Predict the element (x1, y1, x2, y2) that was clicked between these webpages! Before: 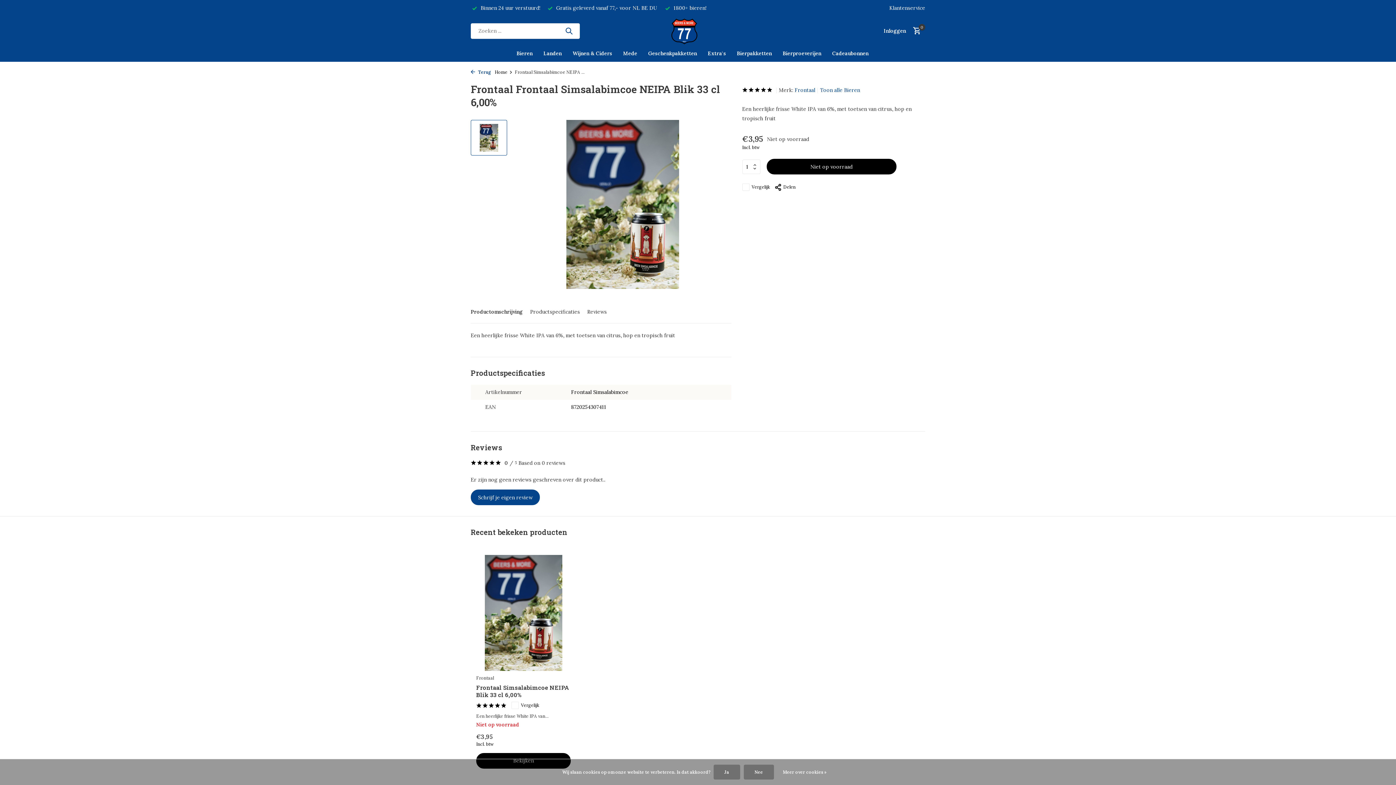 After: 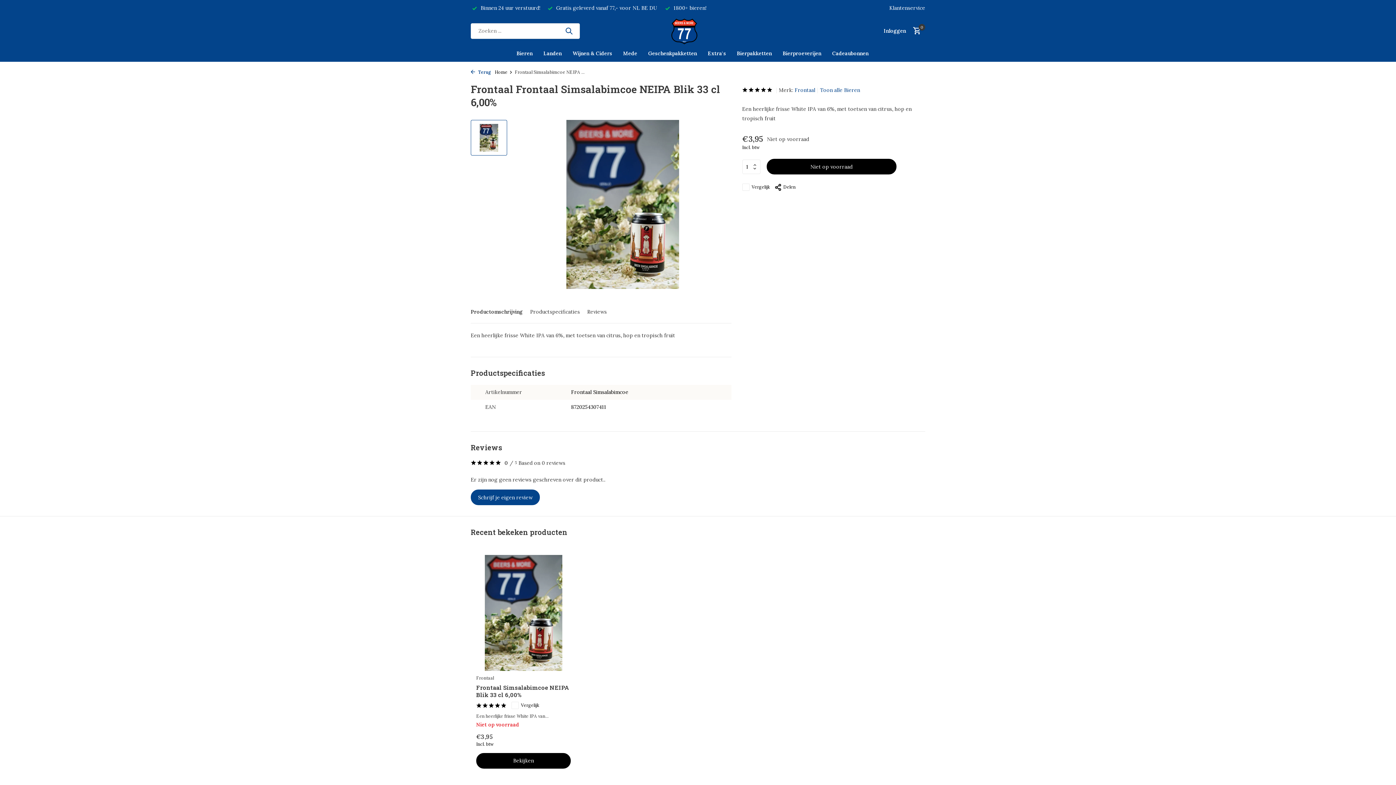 Action: label: Nee bbox: (743, 765, 774, 780)